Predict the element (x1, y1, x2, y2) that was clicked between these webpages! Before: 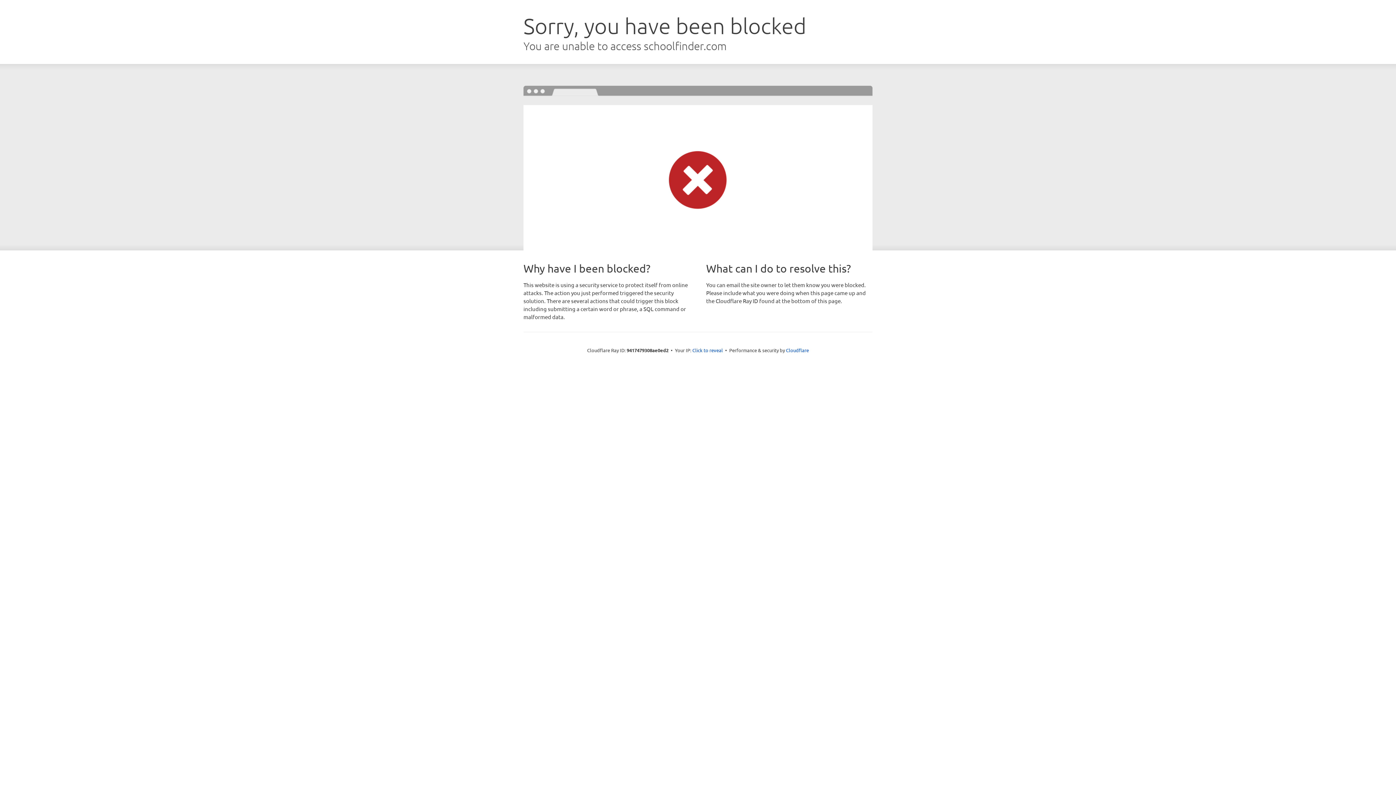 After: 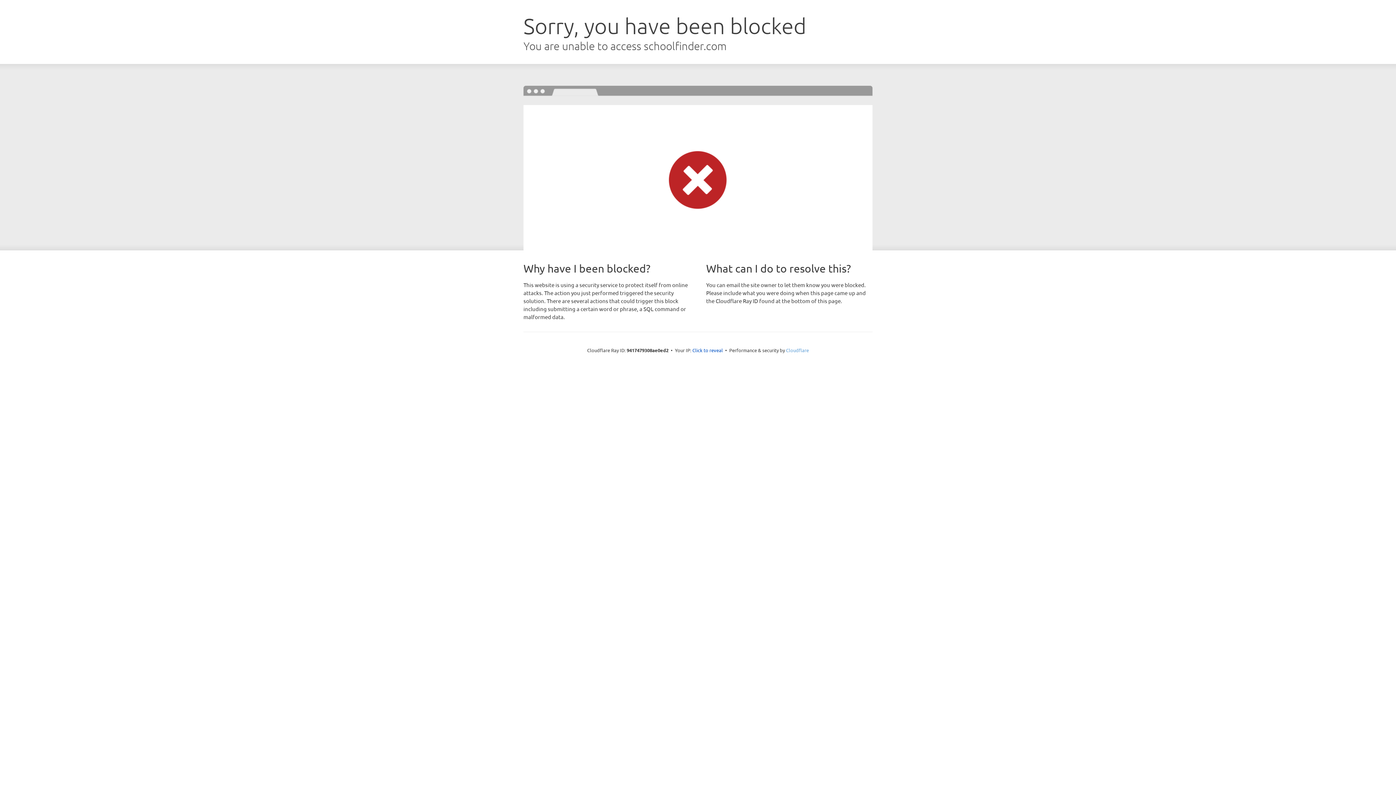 Action: label: Cloudflare bbox: (786, 347, 809, 353)